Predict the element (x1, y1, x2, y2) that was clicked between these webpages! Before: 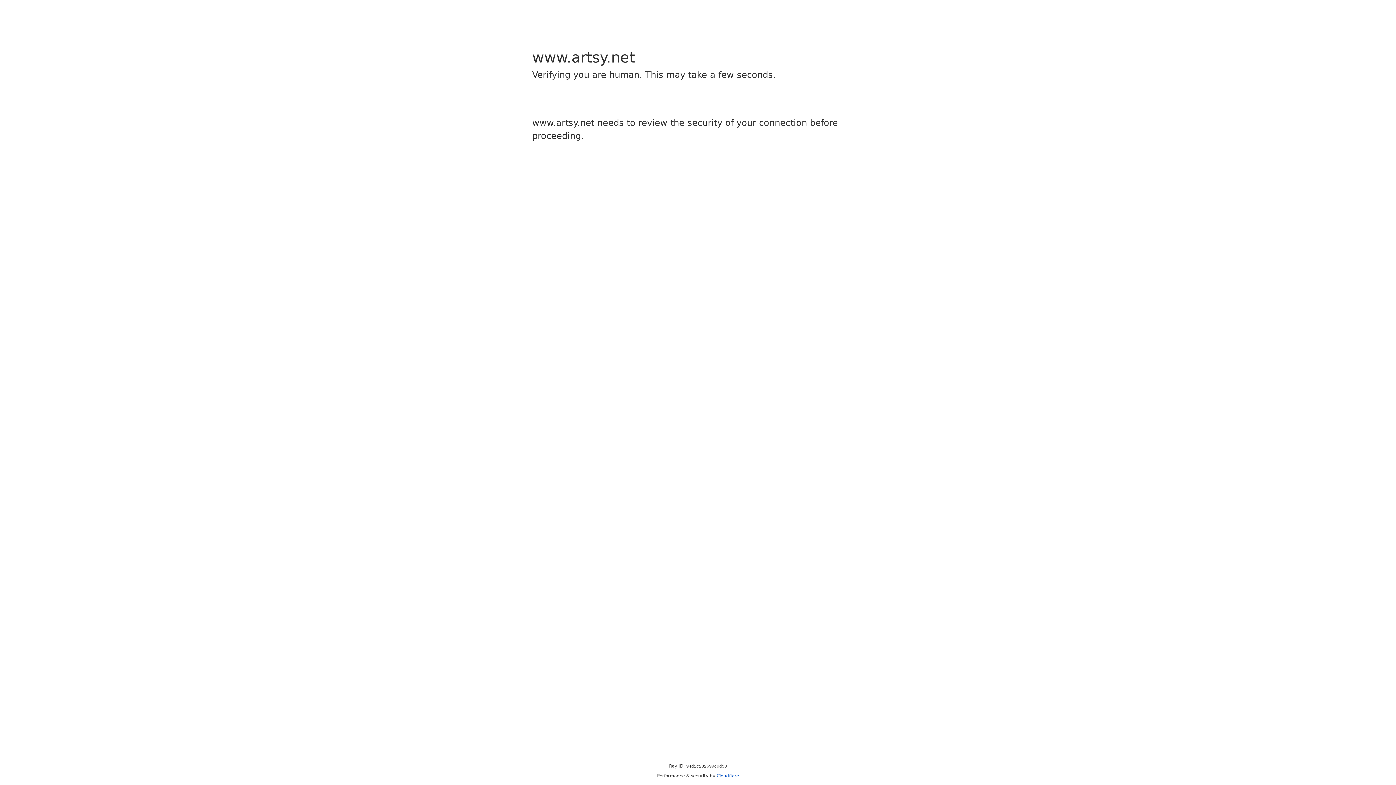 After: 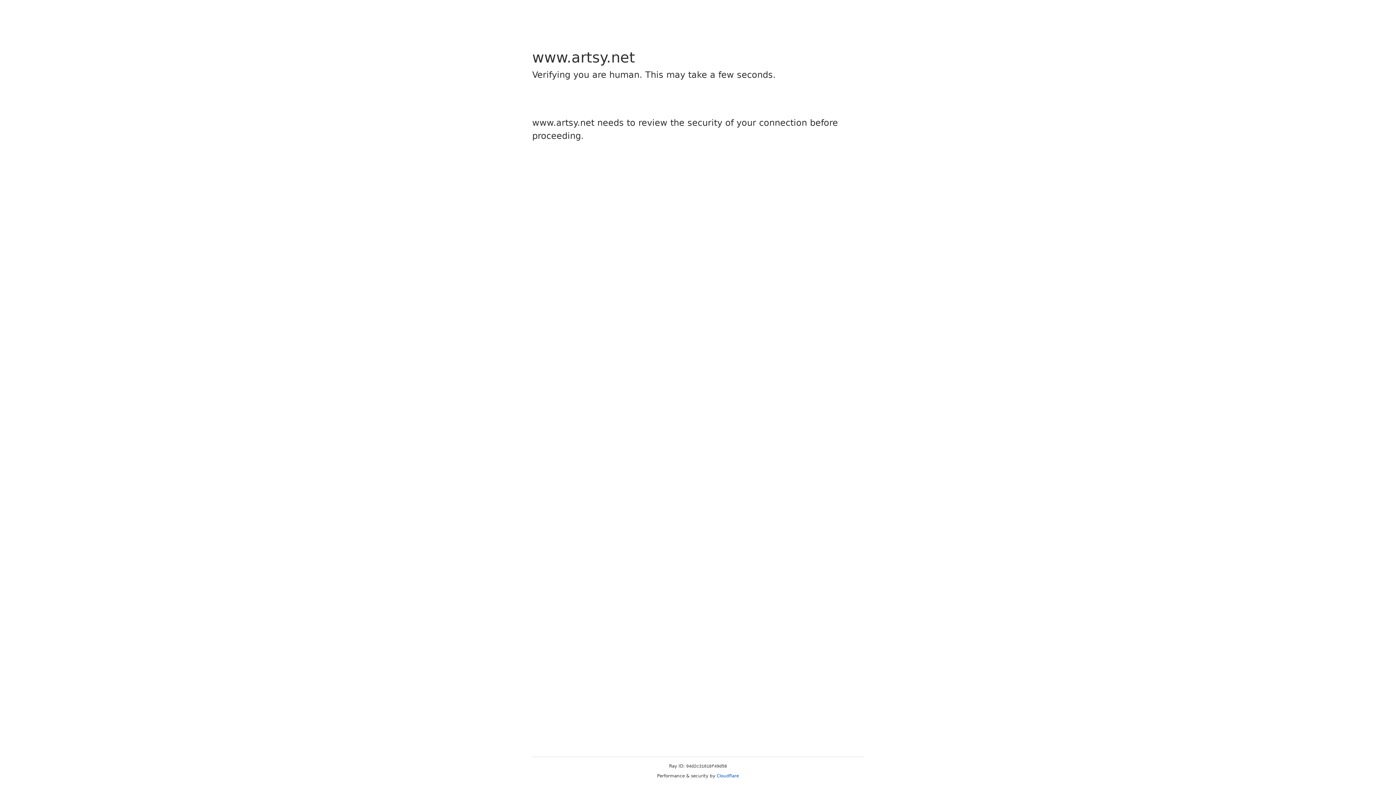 Action: label: Cloudflare bbox: (716, 773, 739, 778)